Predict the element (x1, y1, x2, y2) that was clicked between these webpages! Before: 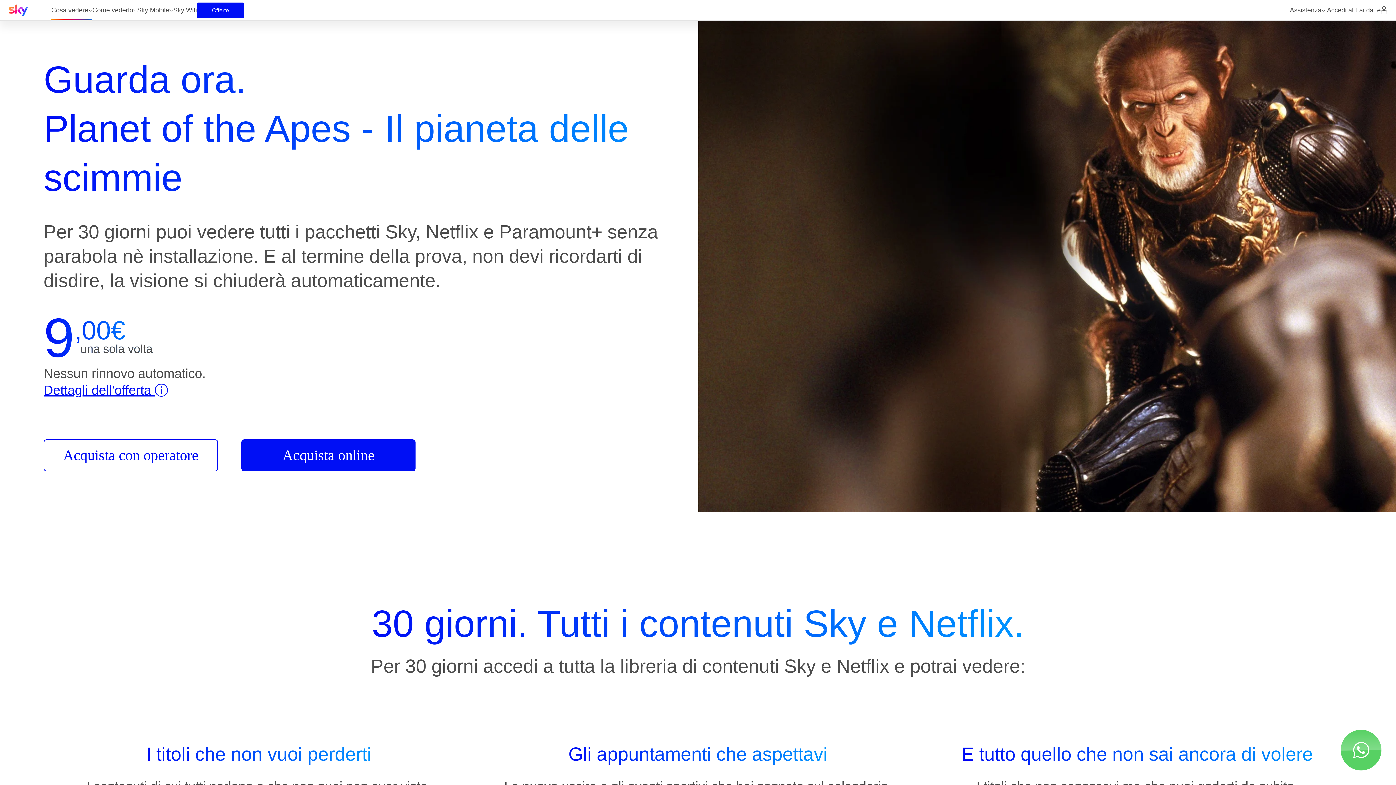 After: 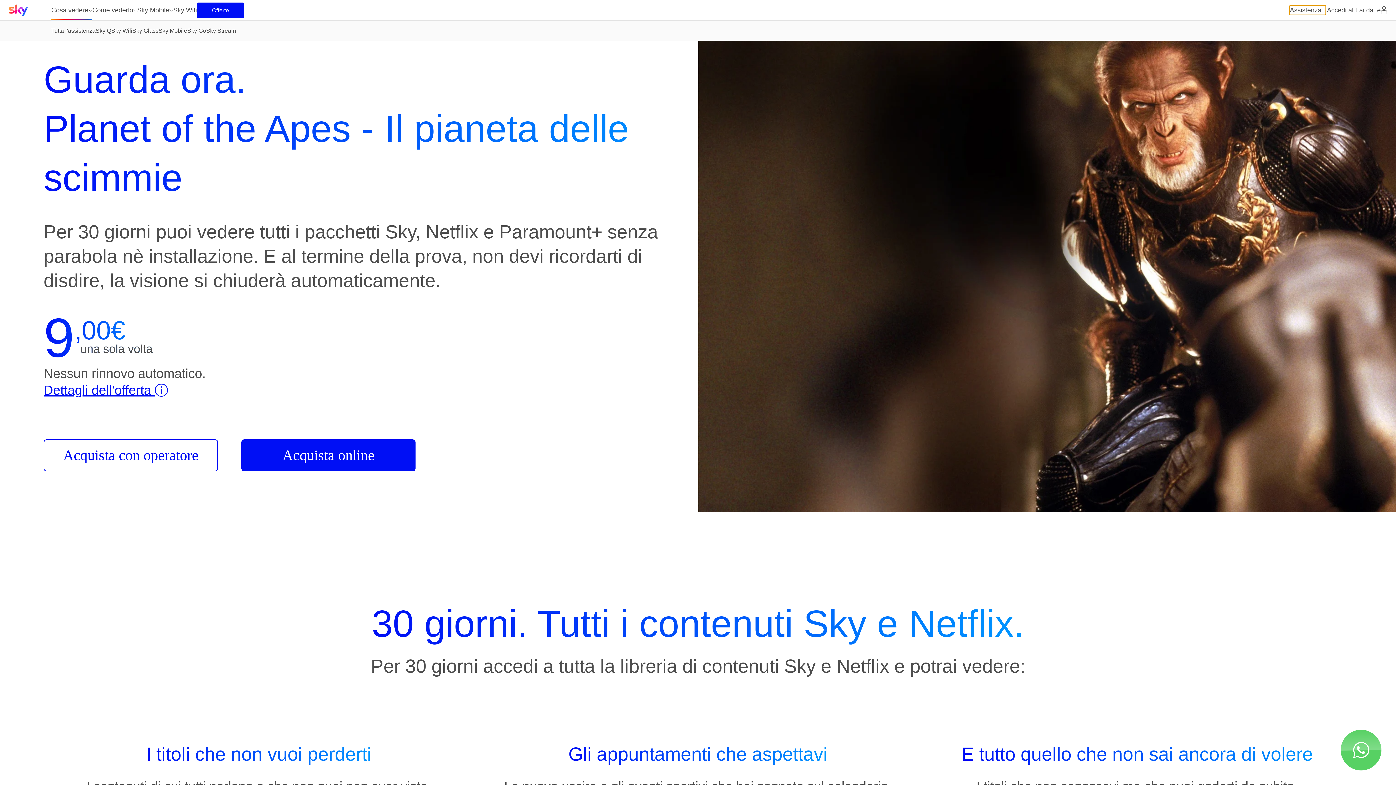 Action: bbox: (1290, 5, 1325, 14) label: Assistenza